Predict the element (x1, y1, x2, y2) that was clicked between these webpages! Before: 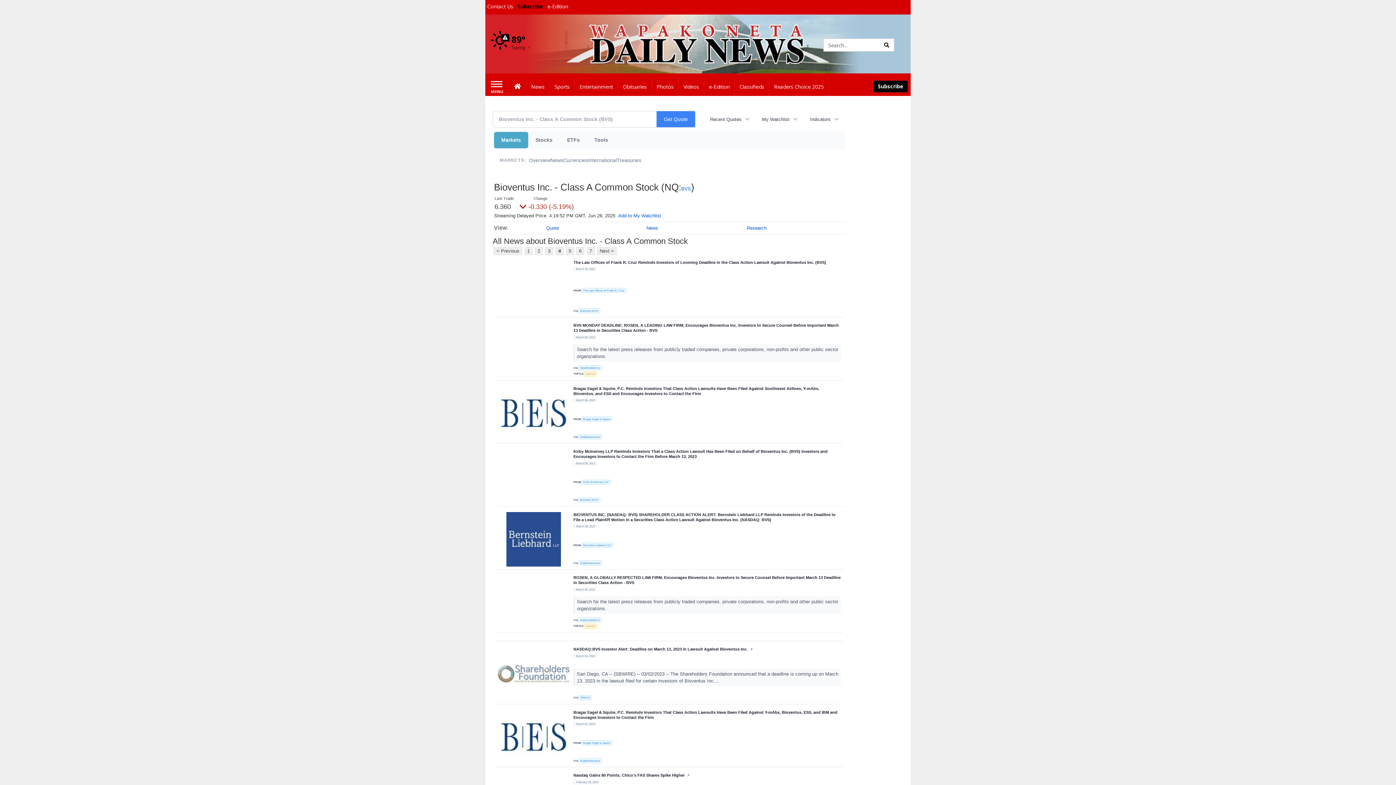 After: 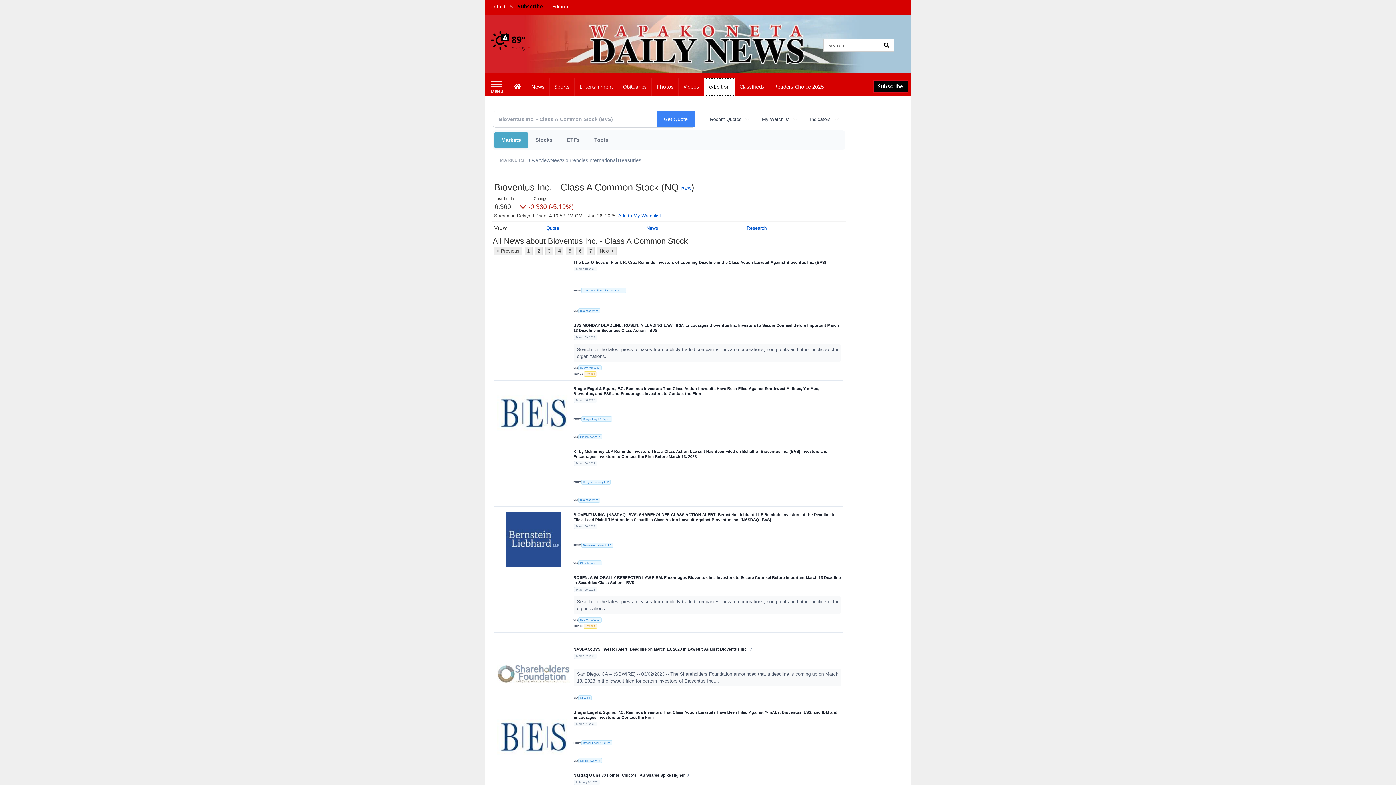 Action: label: e-Edition bbox: (704, 77, 735, 96)